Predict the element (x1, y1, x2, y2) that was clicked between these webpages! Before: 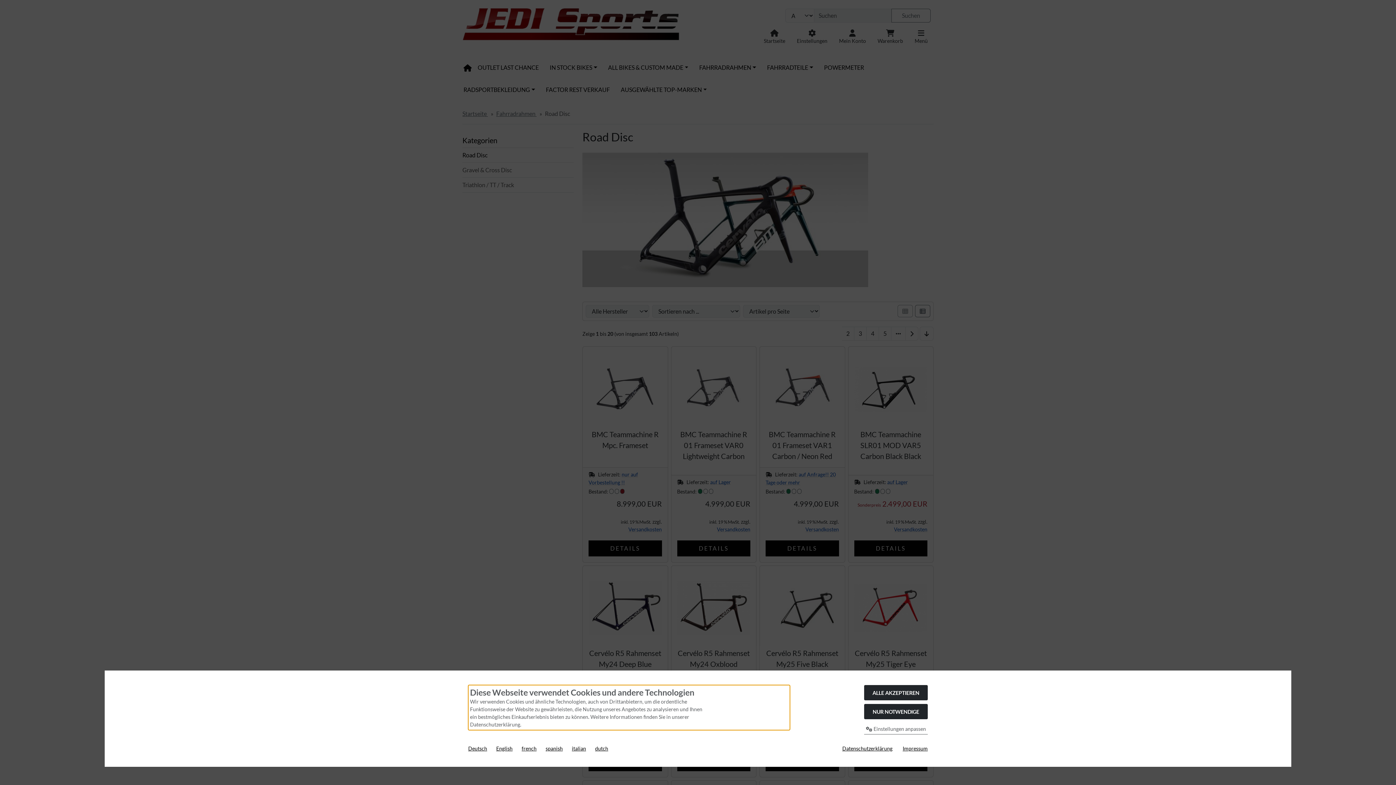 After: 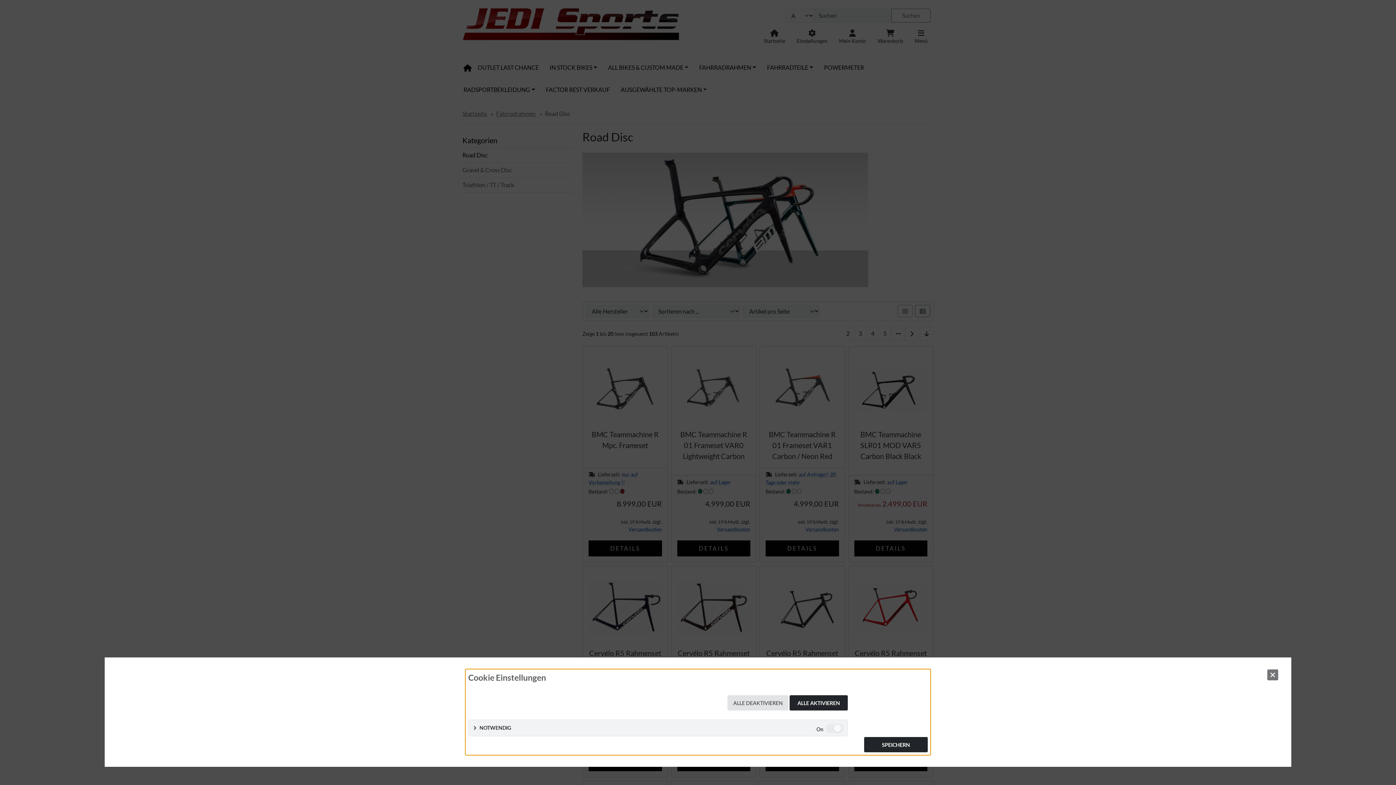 Action: bbox: (864, 724, 928, 734) label:  Einstellungen anpassen